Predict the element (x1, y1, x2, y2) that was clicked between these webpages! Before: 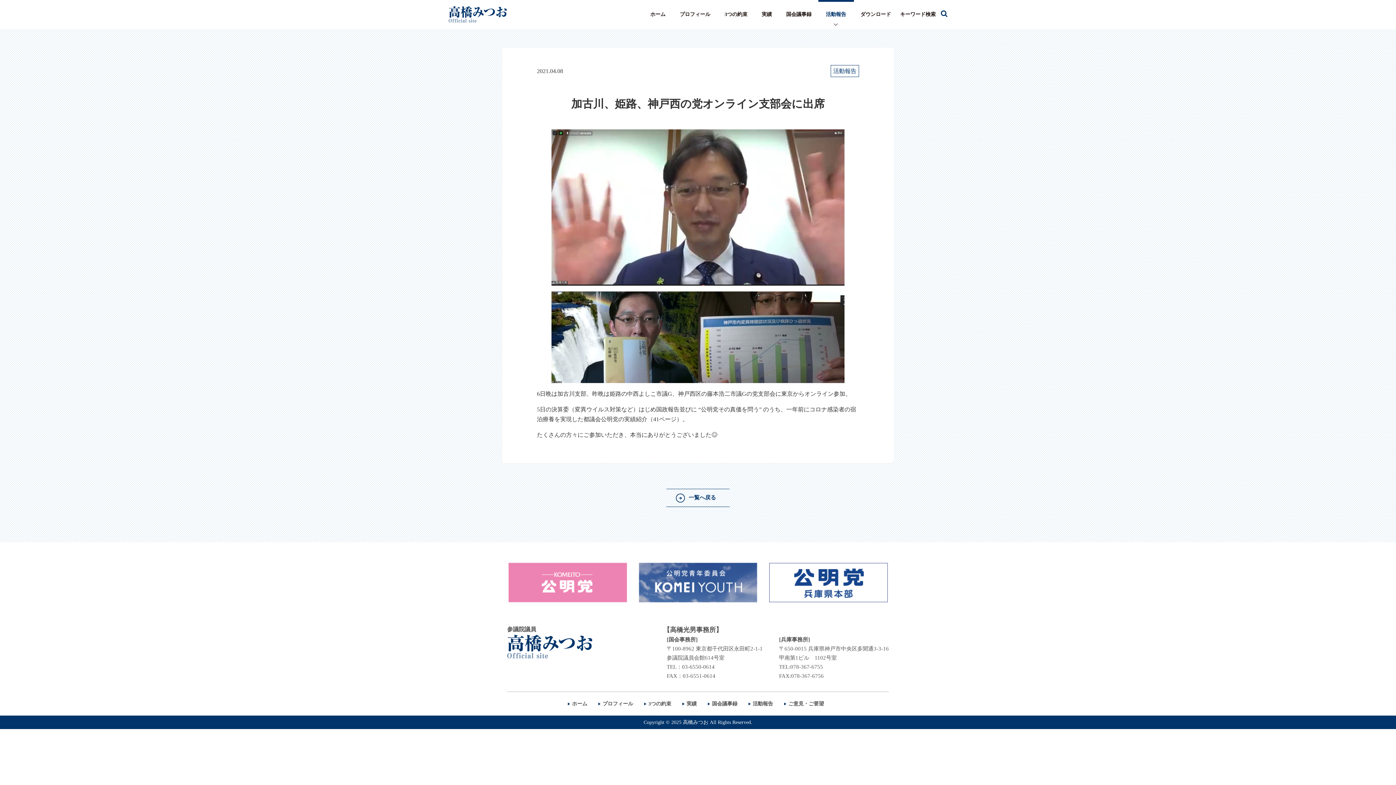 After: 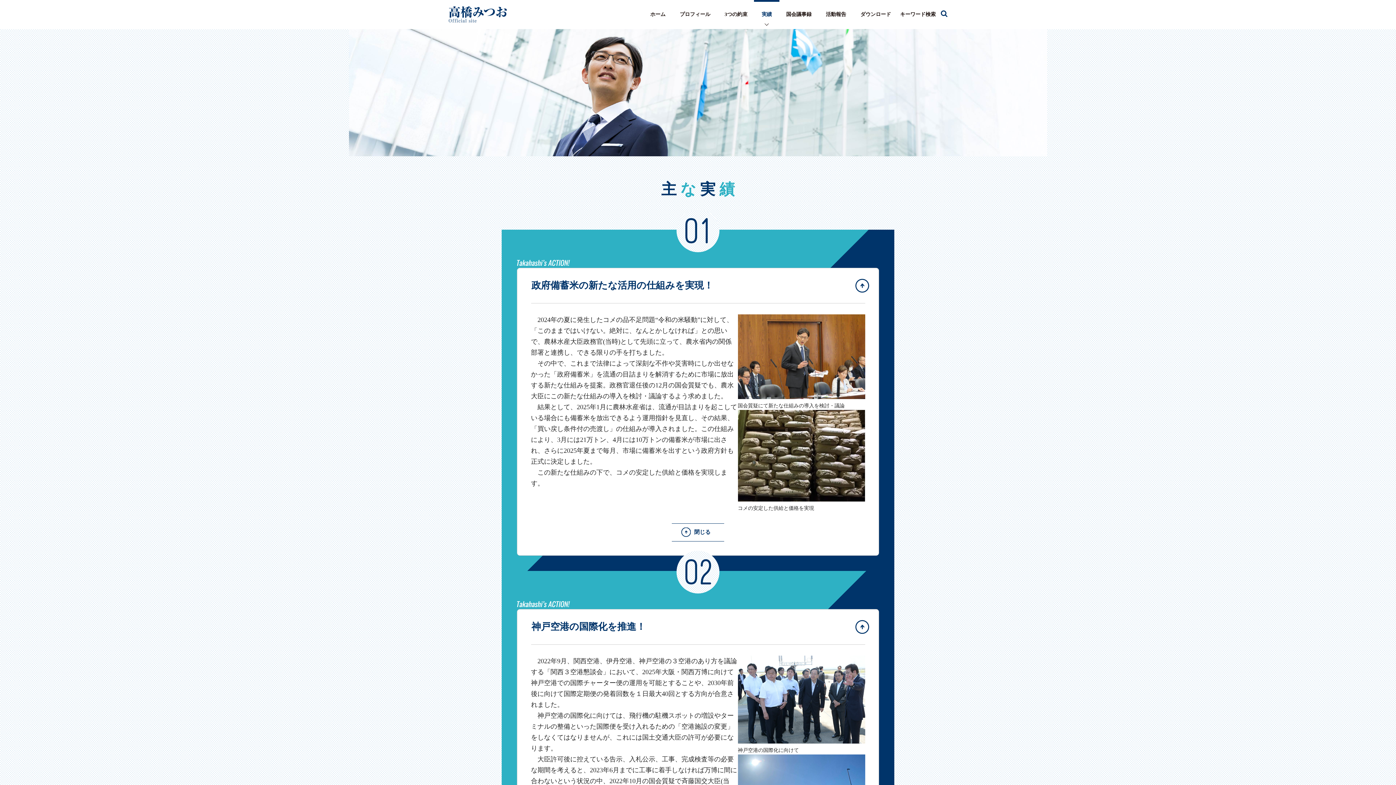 Action: bbox: (686, 700, 696, 708) label: 実績